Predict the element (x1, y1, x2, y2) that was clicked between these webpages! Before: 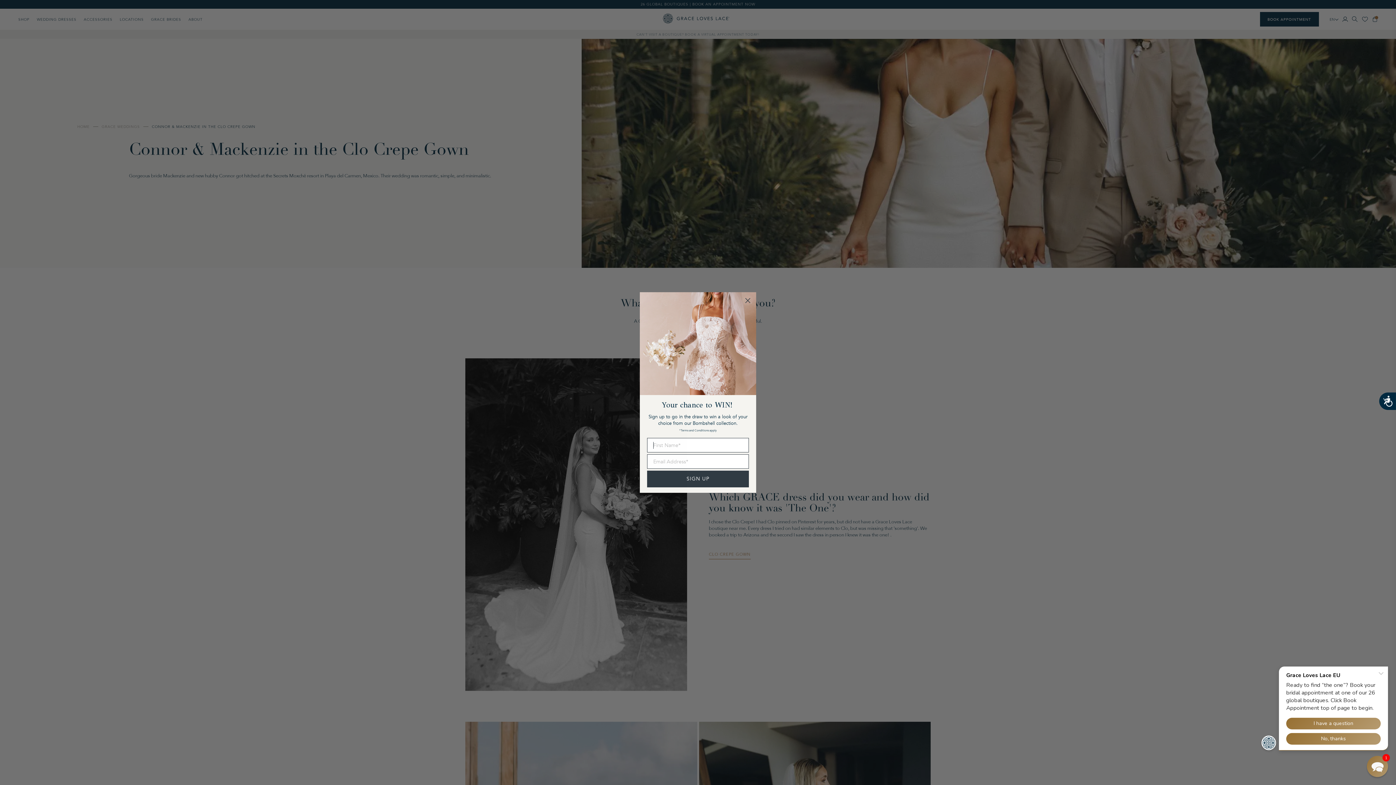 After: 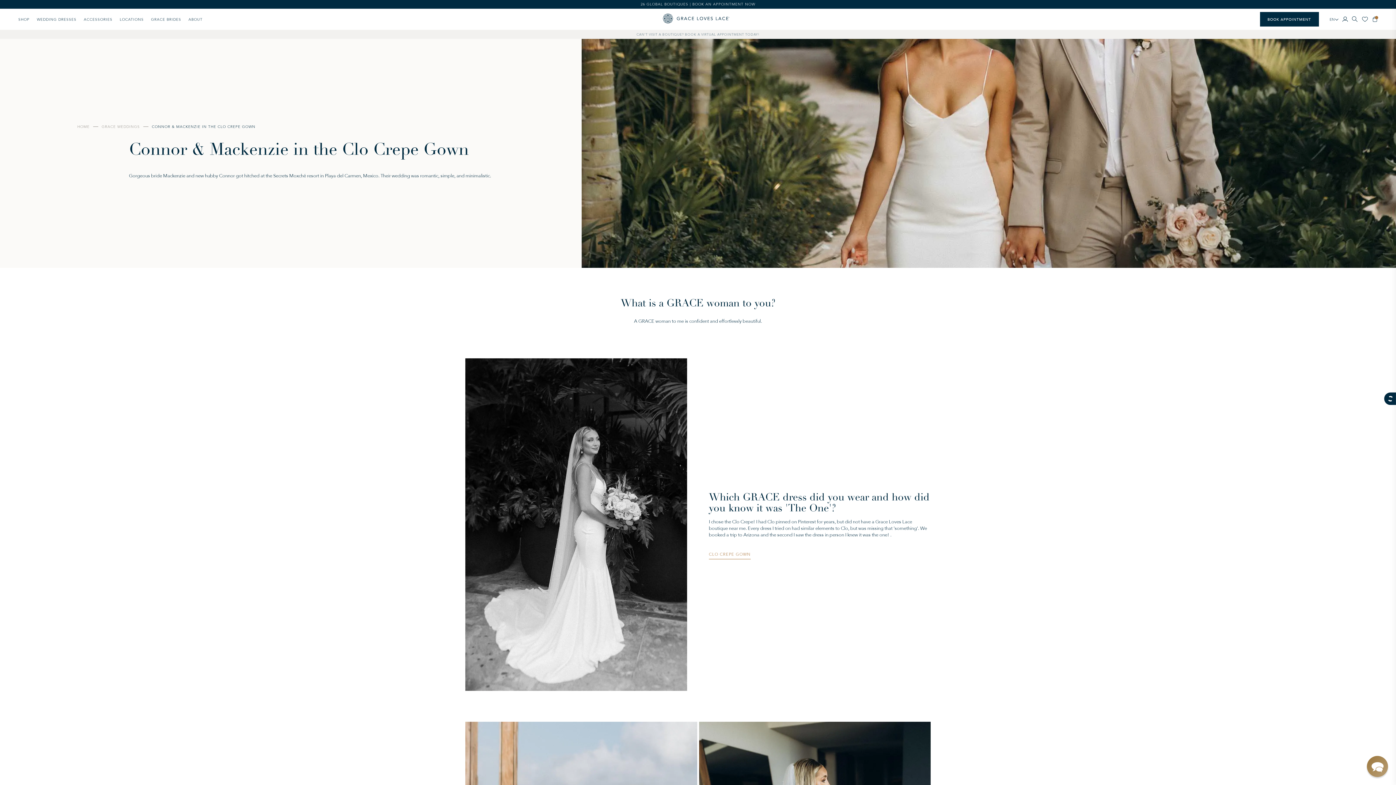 Action: bbox: (1379, 392, 1396, 410) label: ACCESSIBILITY